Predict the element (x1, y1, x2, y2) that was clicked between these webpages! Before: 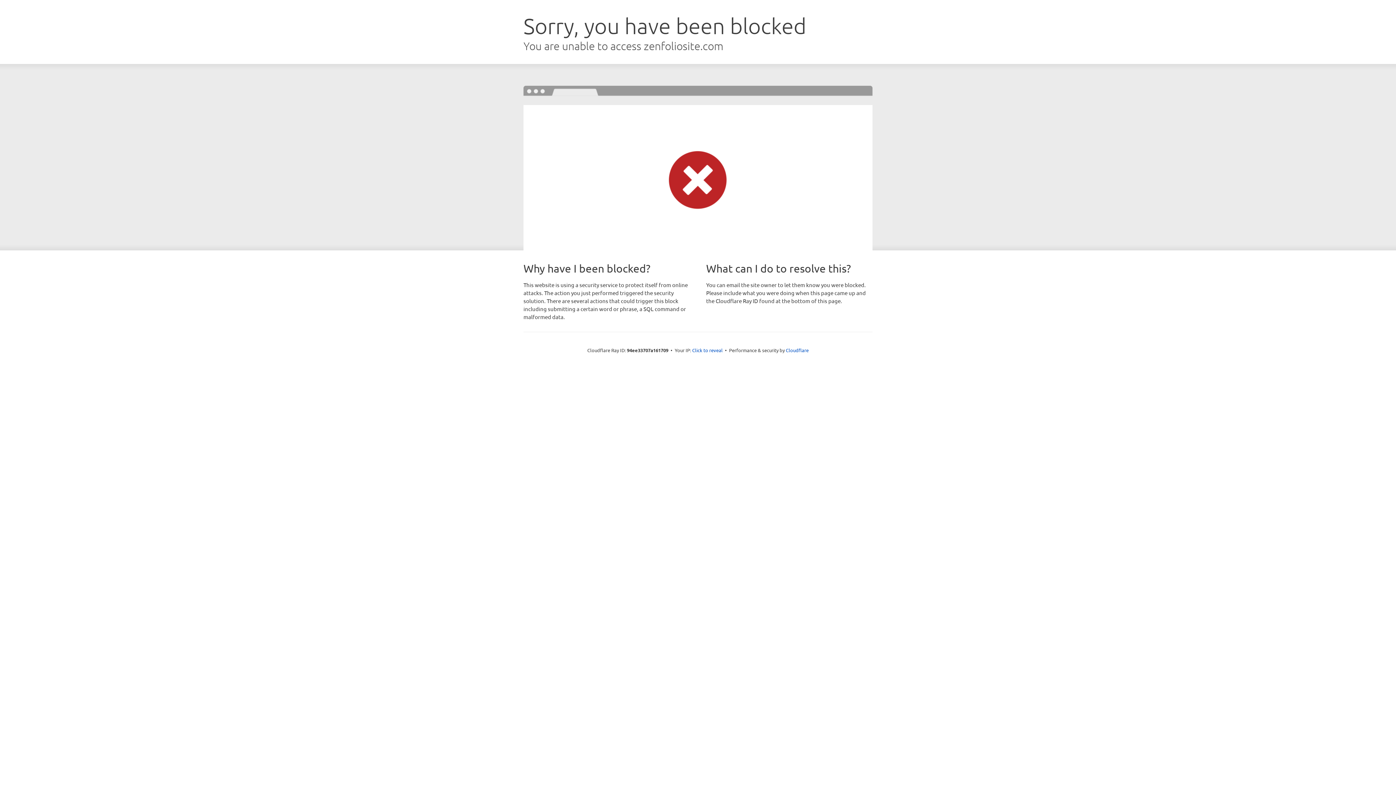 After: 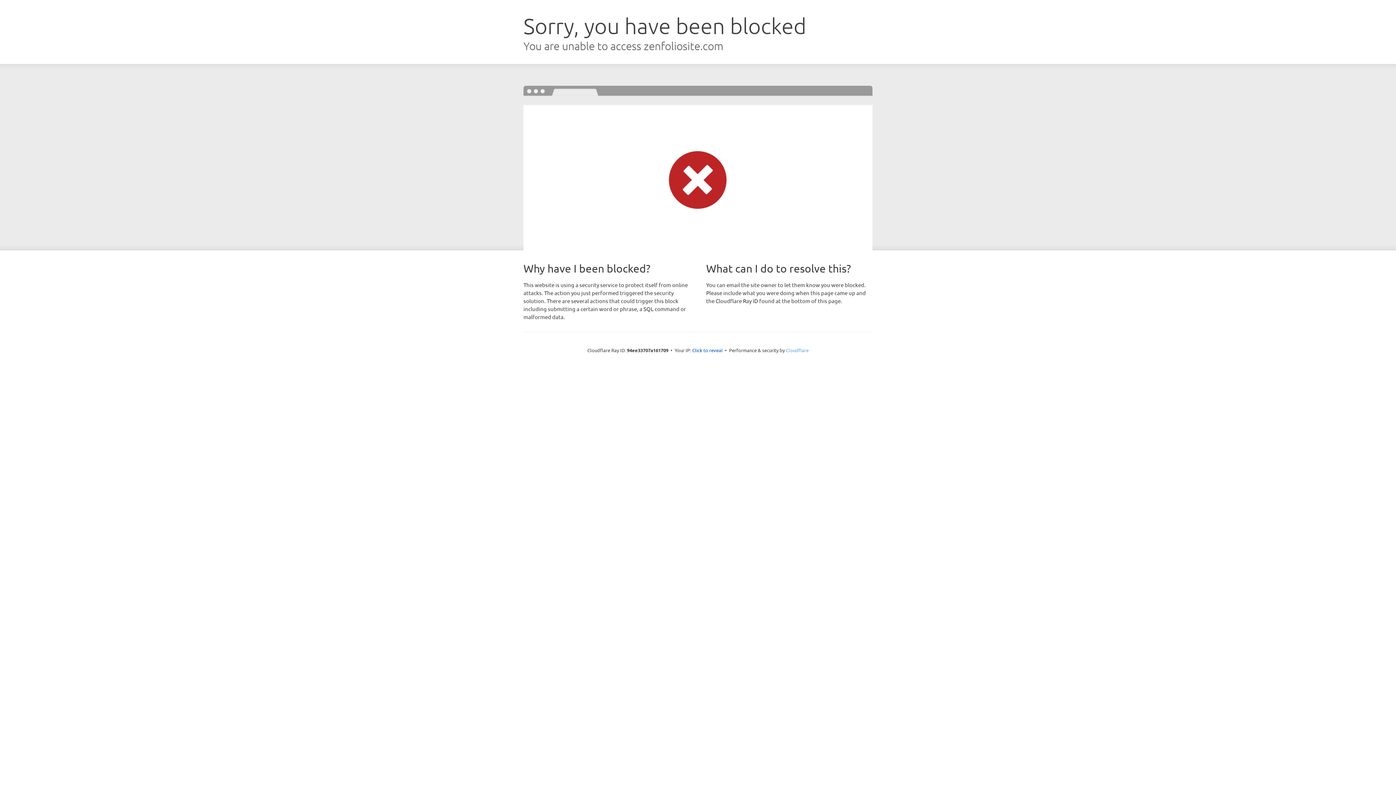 Action: label: Cloudflare bbox: (786, 347, 808, 353)